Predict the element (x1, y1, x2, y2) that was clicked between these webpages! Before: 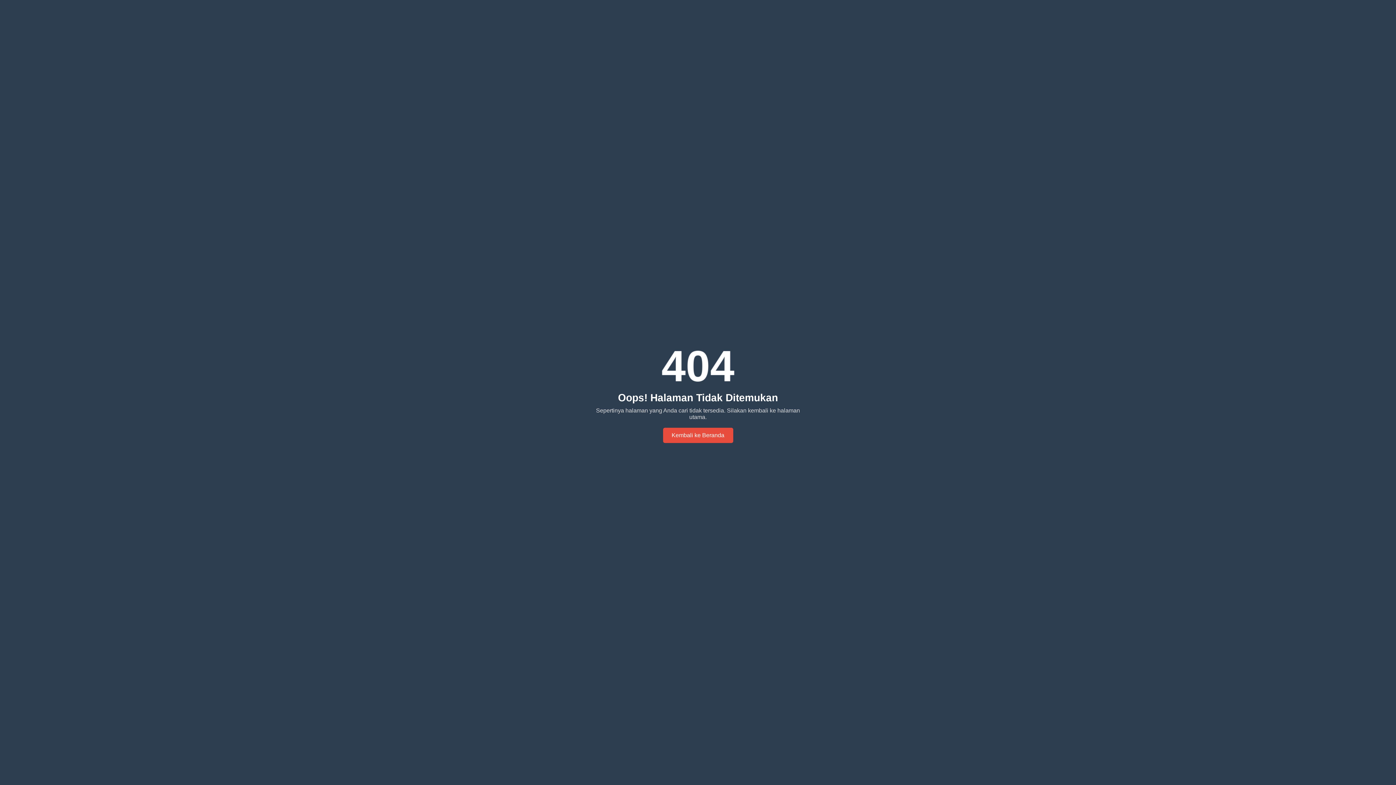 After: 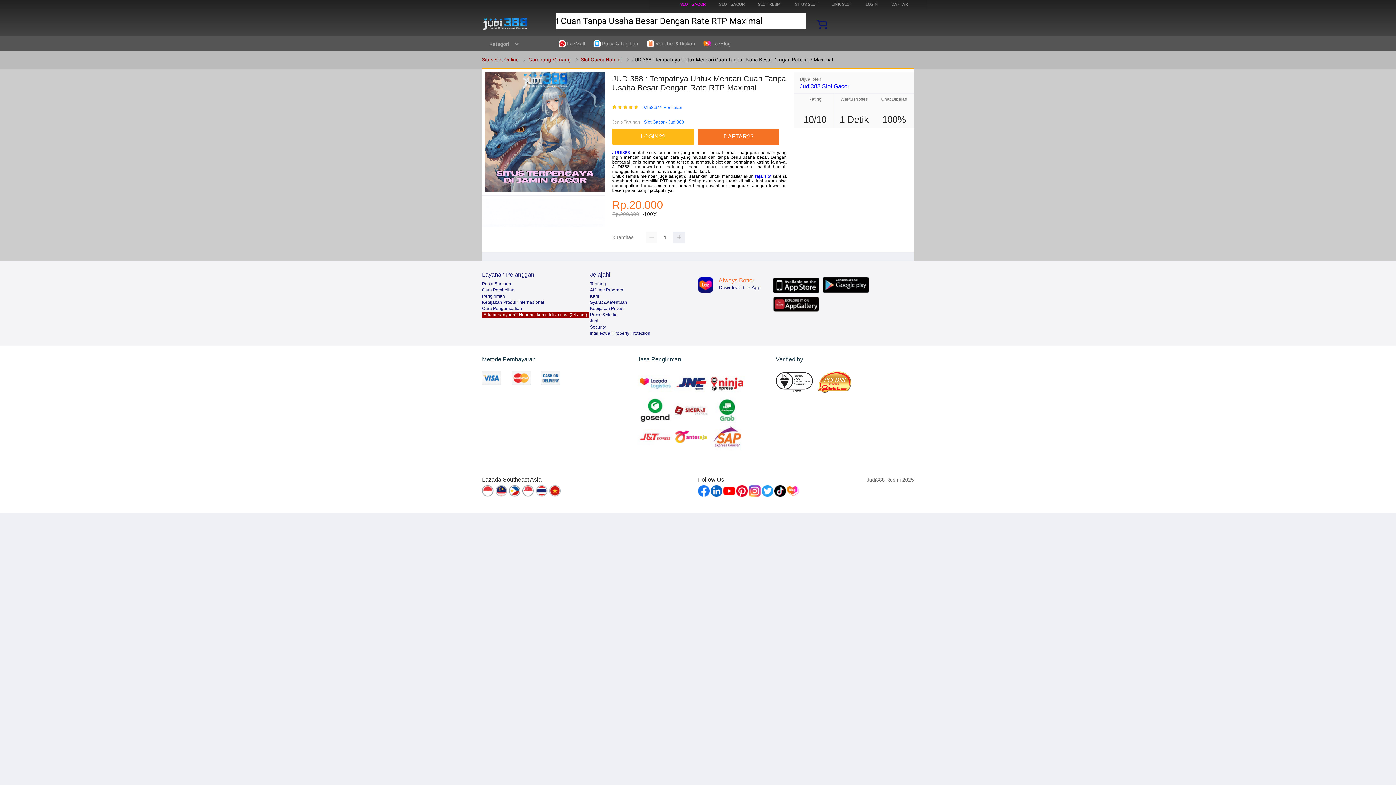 Action: label: Kembali ke Beranda bbox: (663, 428, 733, 443)